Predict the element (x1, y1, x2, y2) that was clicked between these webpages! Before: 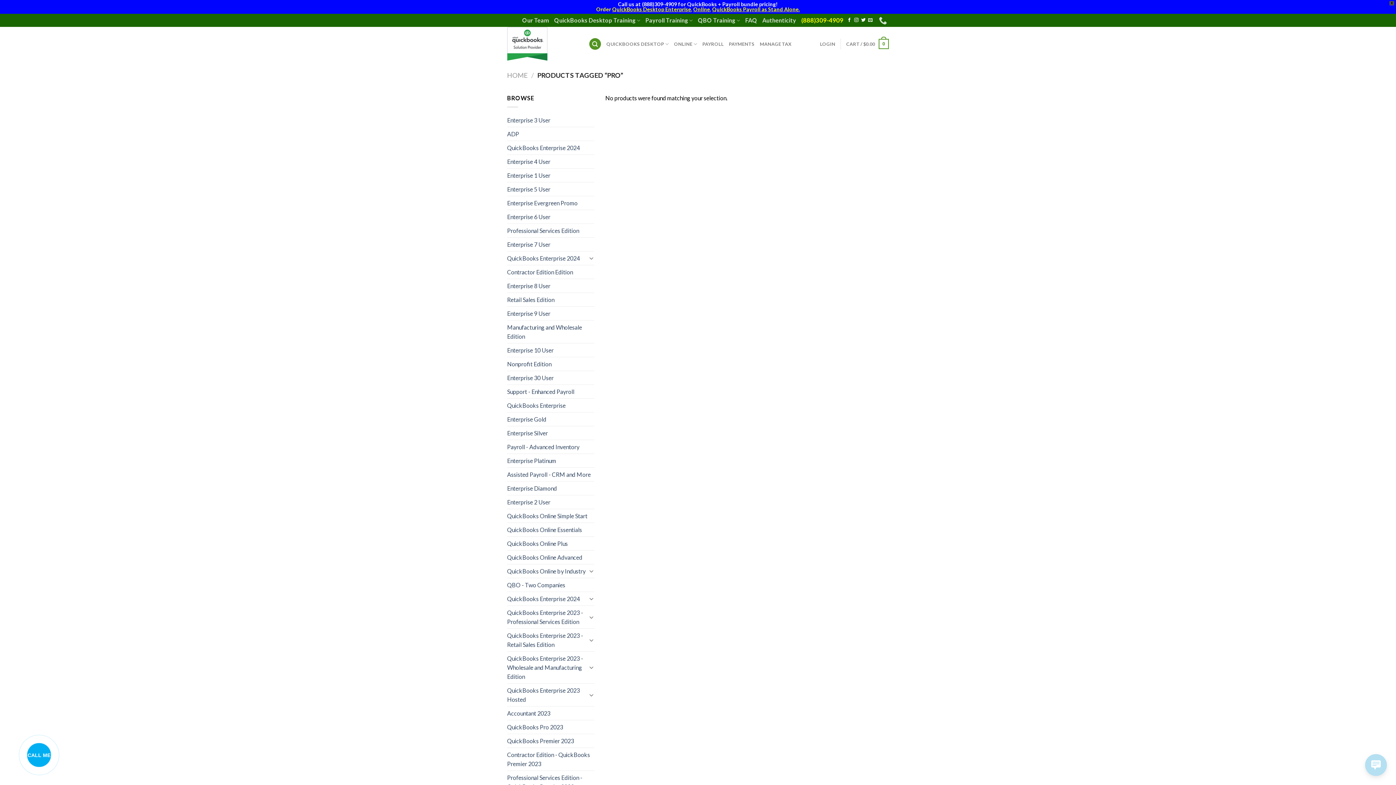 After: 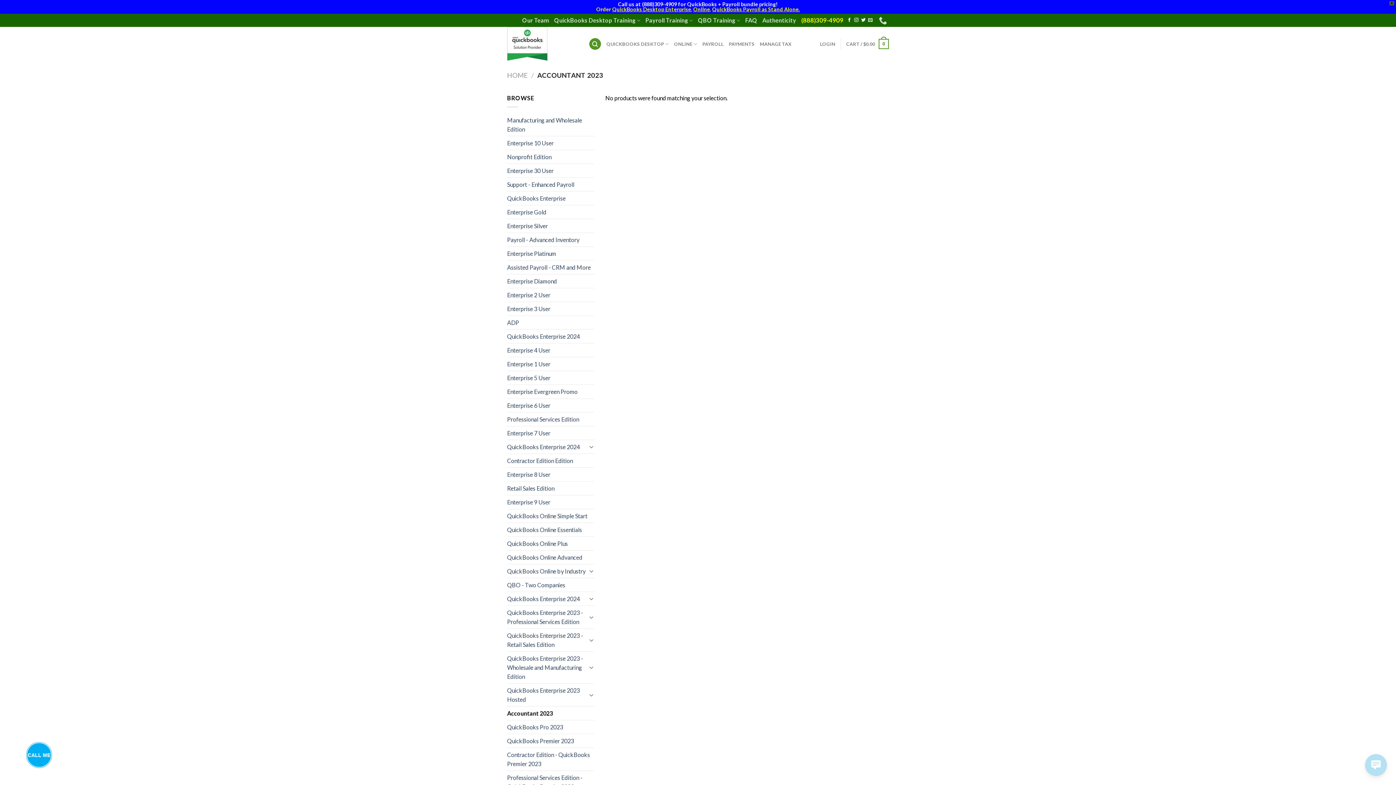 Action: label: Accountant 2023 bbox: (507, 706, 594, 720)